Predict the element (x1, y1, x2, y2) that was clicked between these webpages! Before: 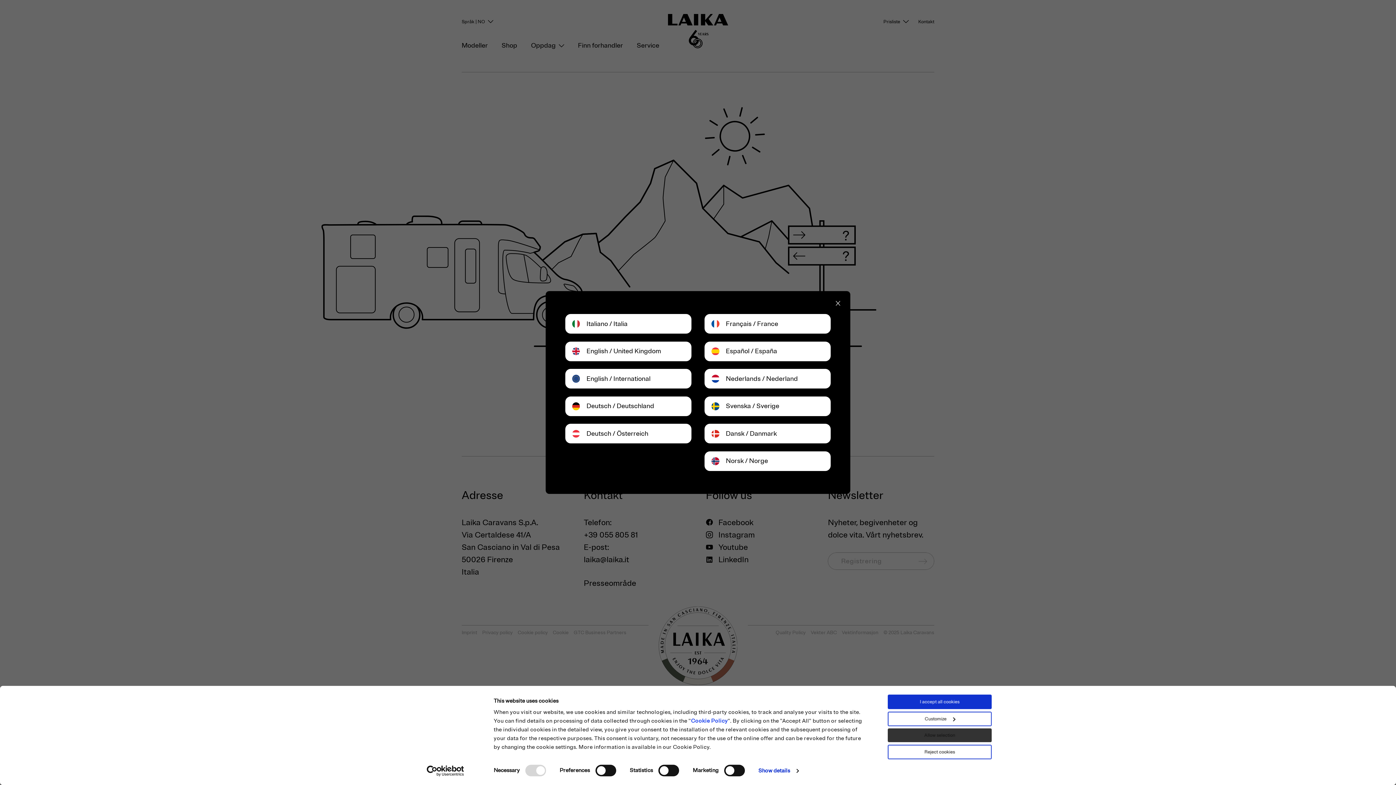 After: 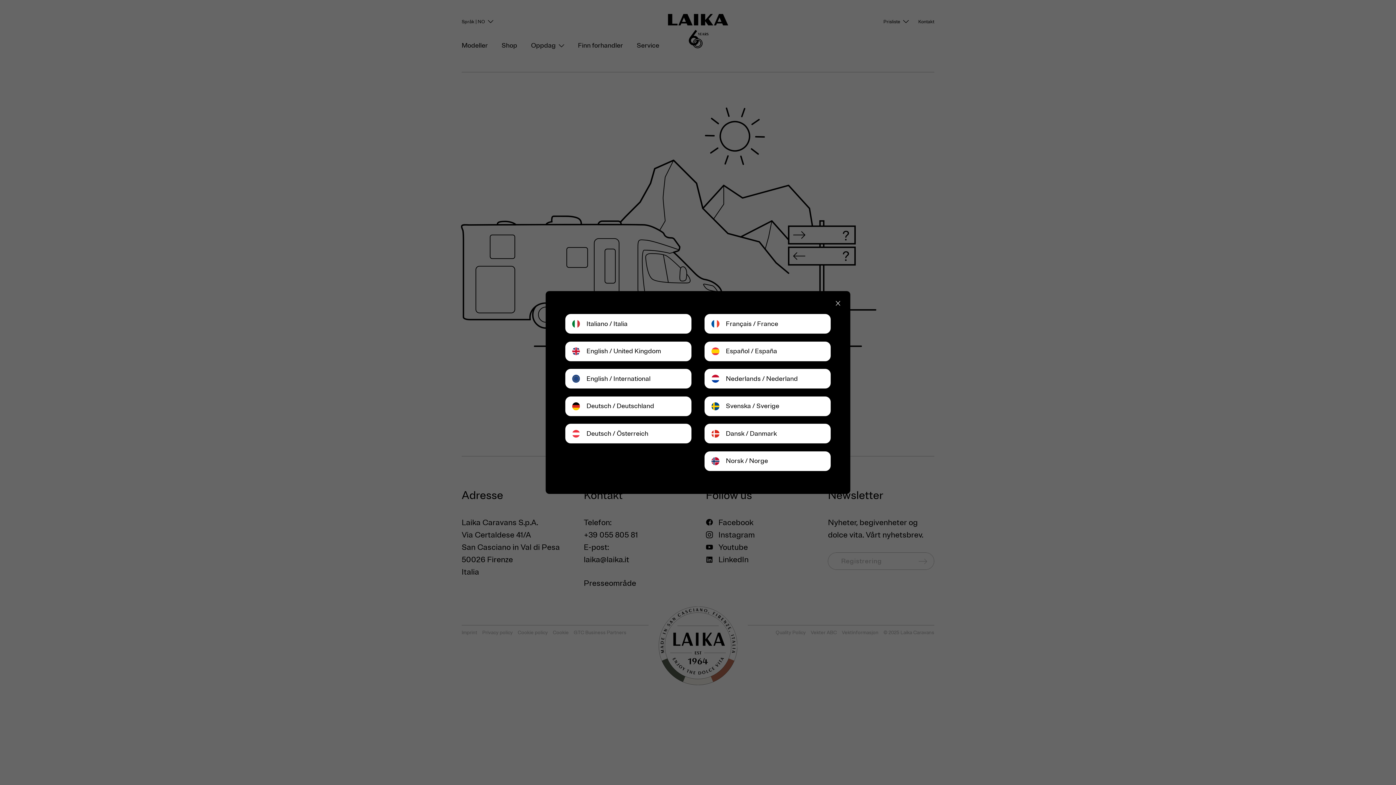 Action: bbox: (888, 728, 992, 742) label: Allow selection